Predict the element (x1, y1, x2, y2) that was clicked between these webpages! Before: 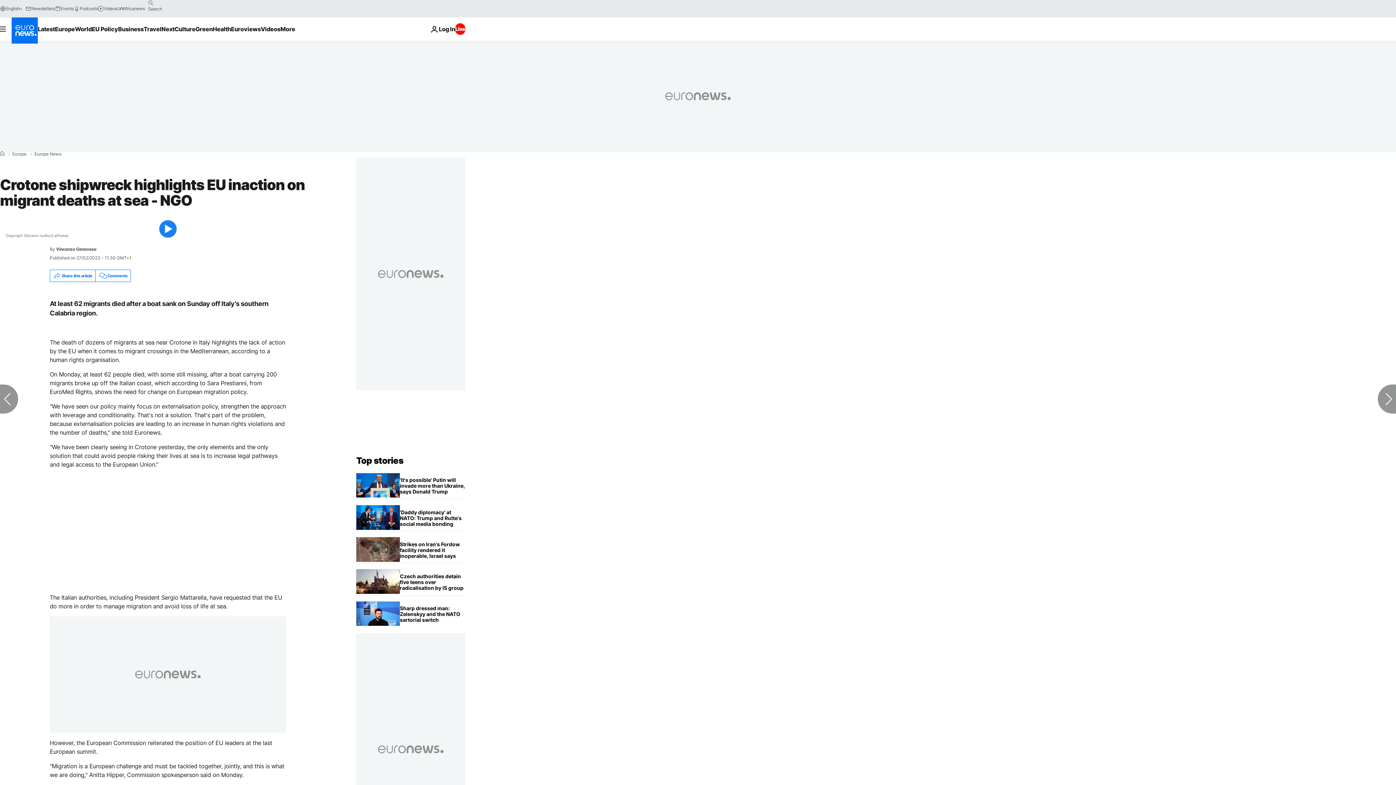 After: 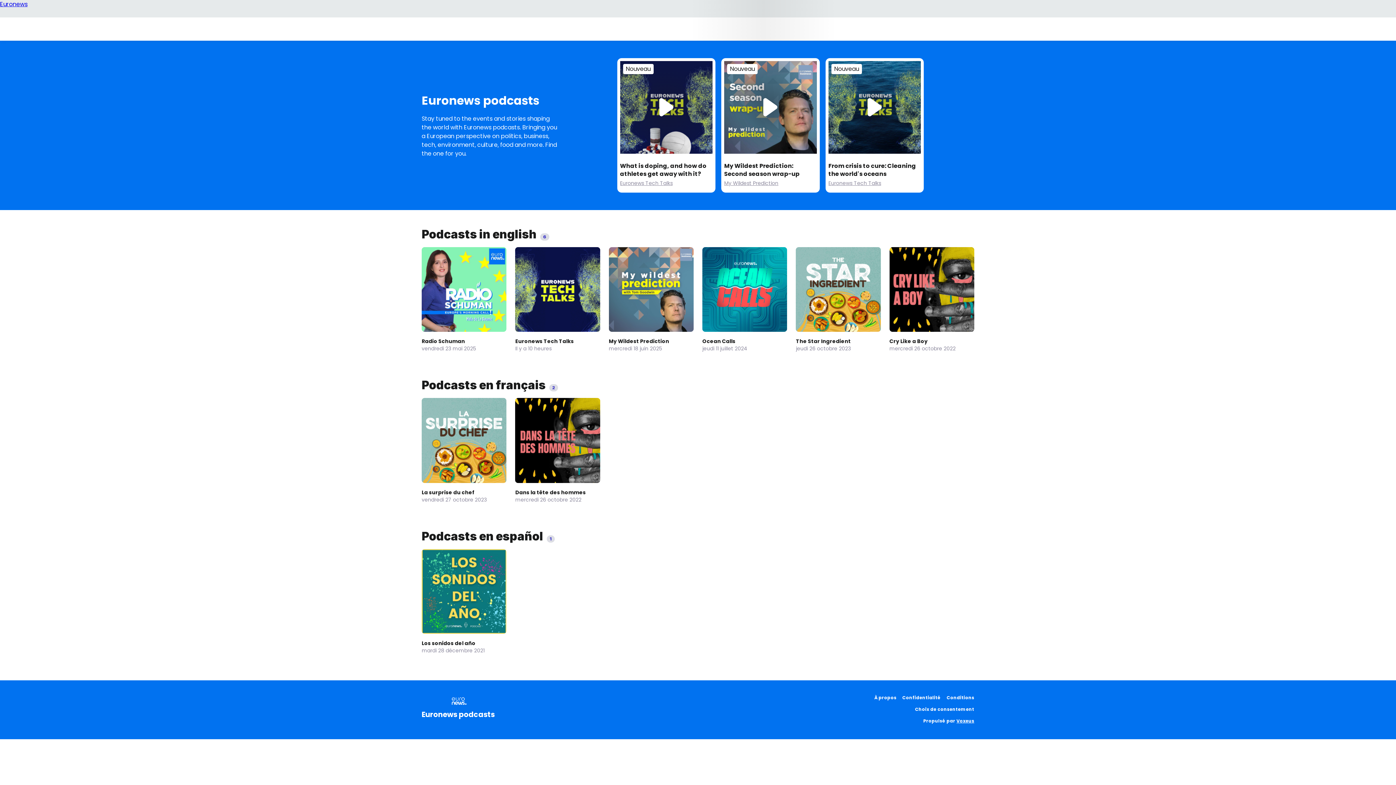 Action: bbox: (73, 5, 97, 11) label: Podcasts